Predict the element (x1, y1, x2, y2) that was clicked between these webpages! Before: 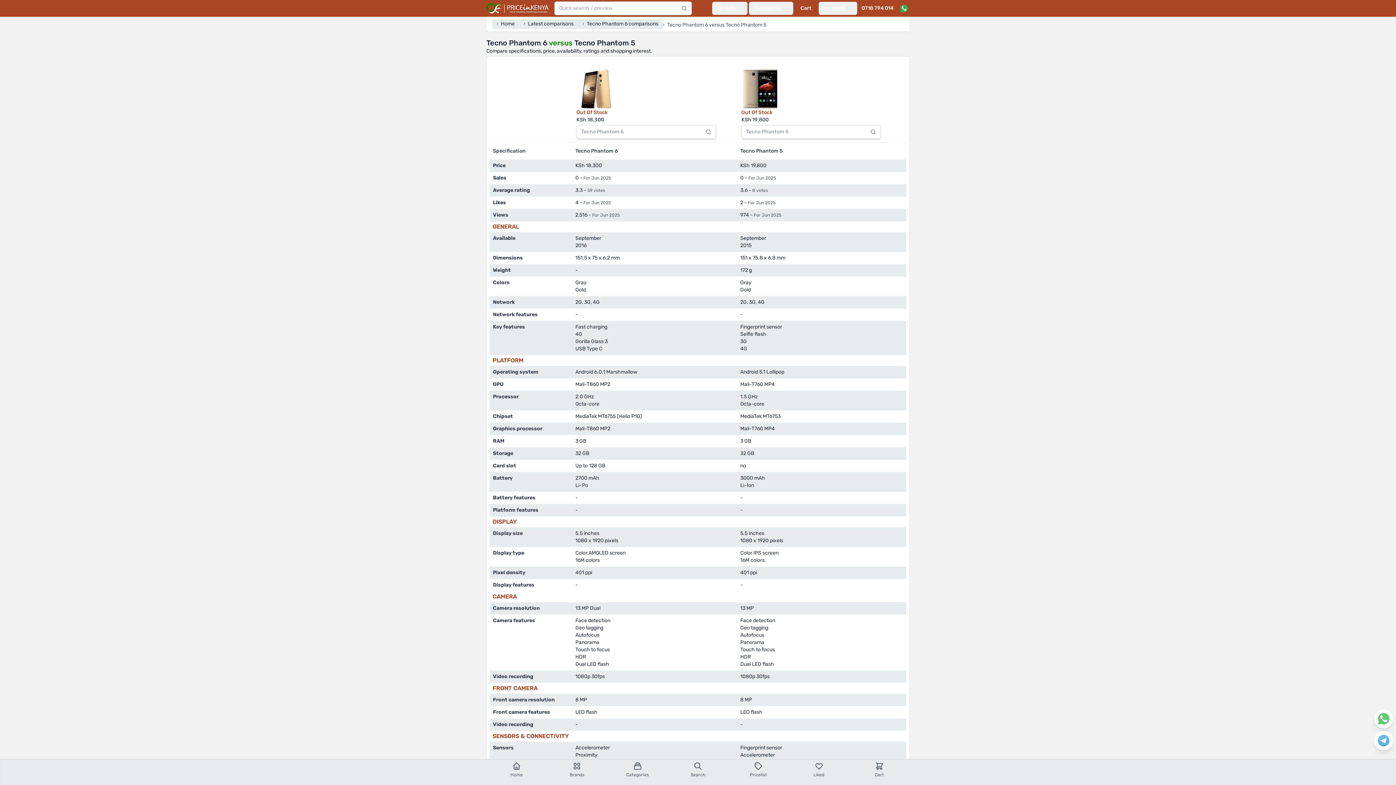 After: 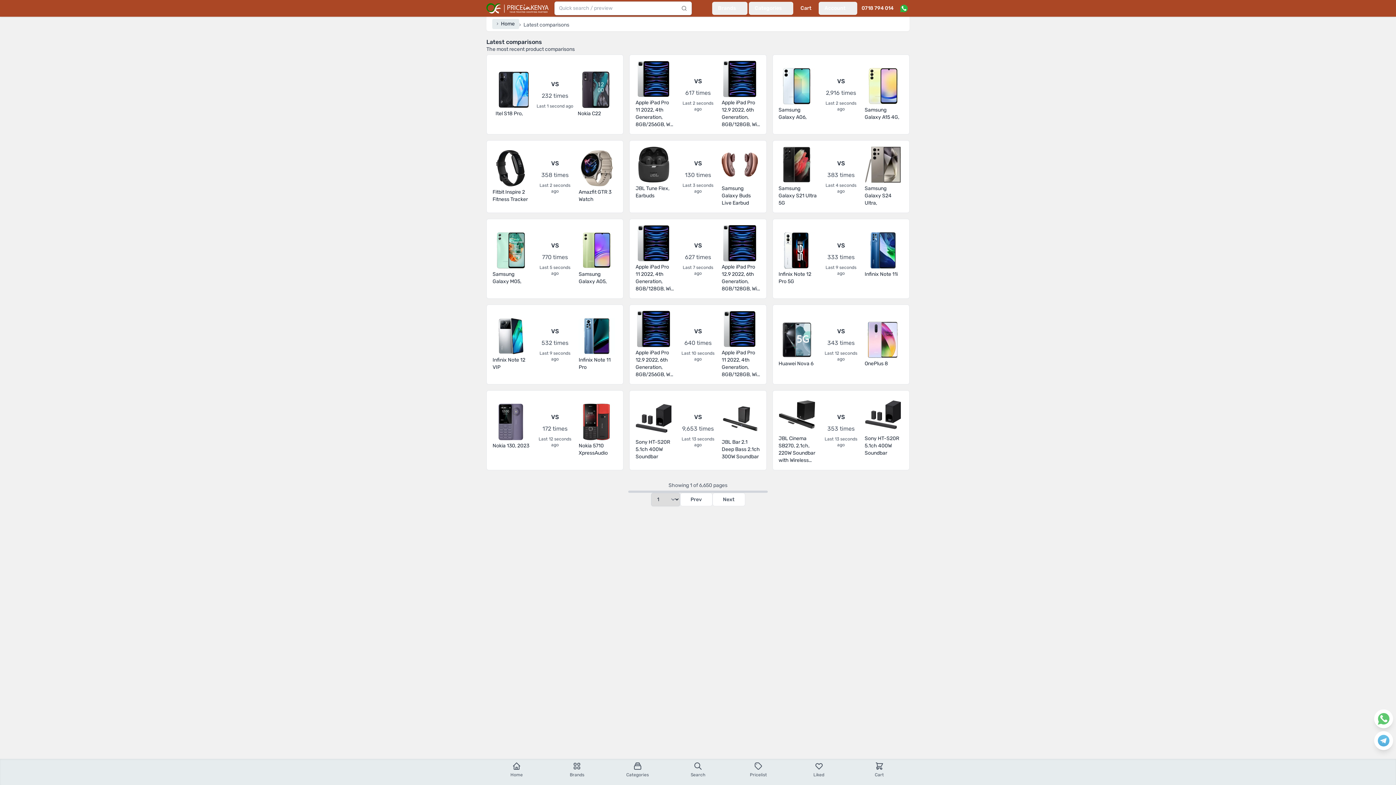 Action: bbox: (519, 18, 578, 29) label: › Latest comparisons